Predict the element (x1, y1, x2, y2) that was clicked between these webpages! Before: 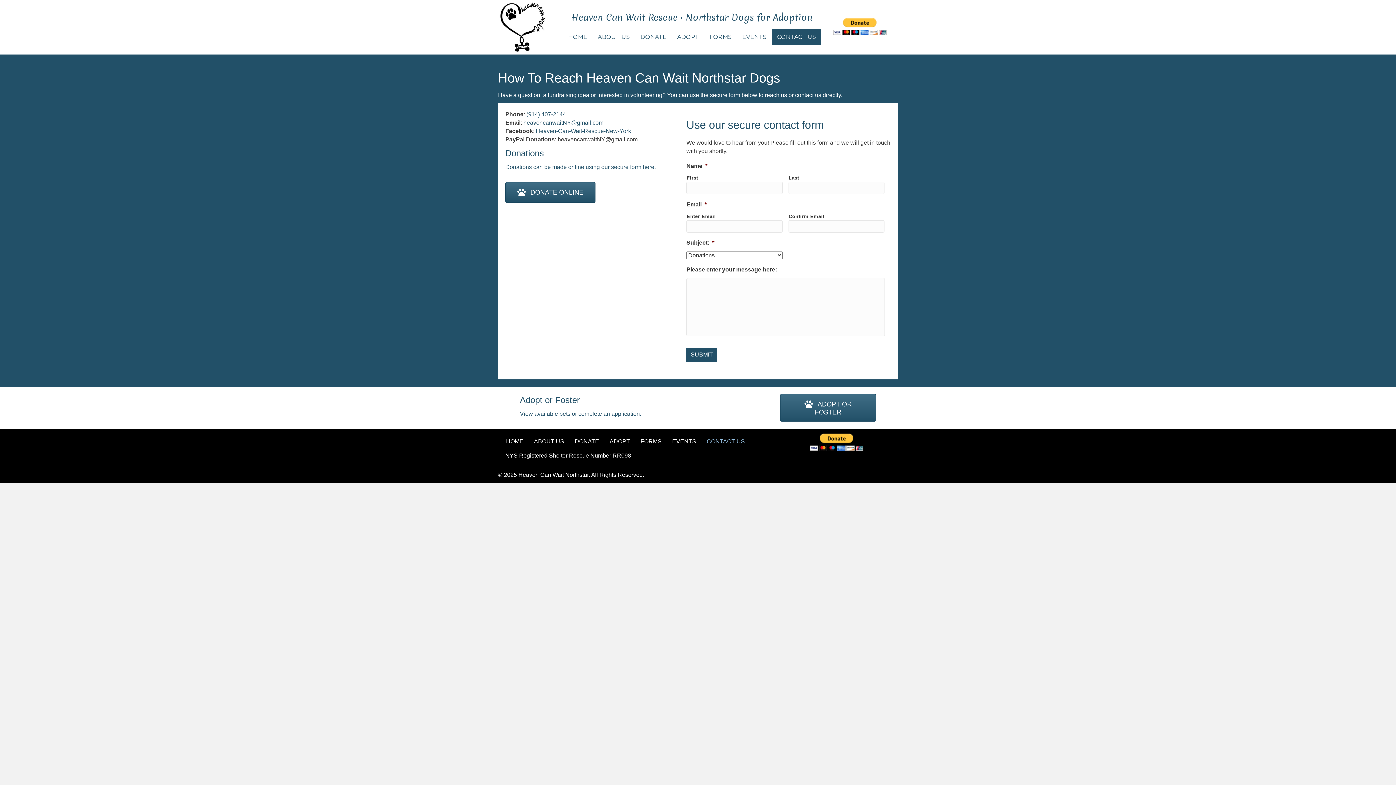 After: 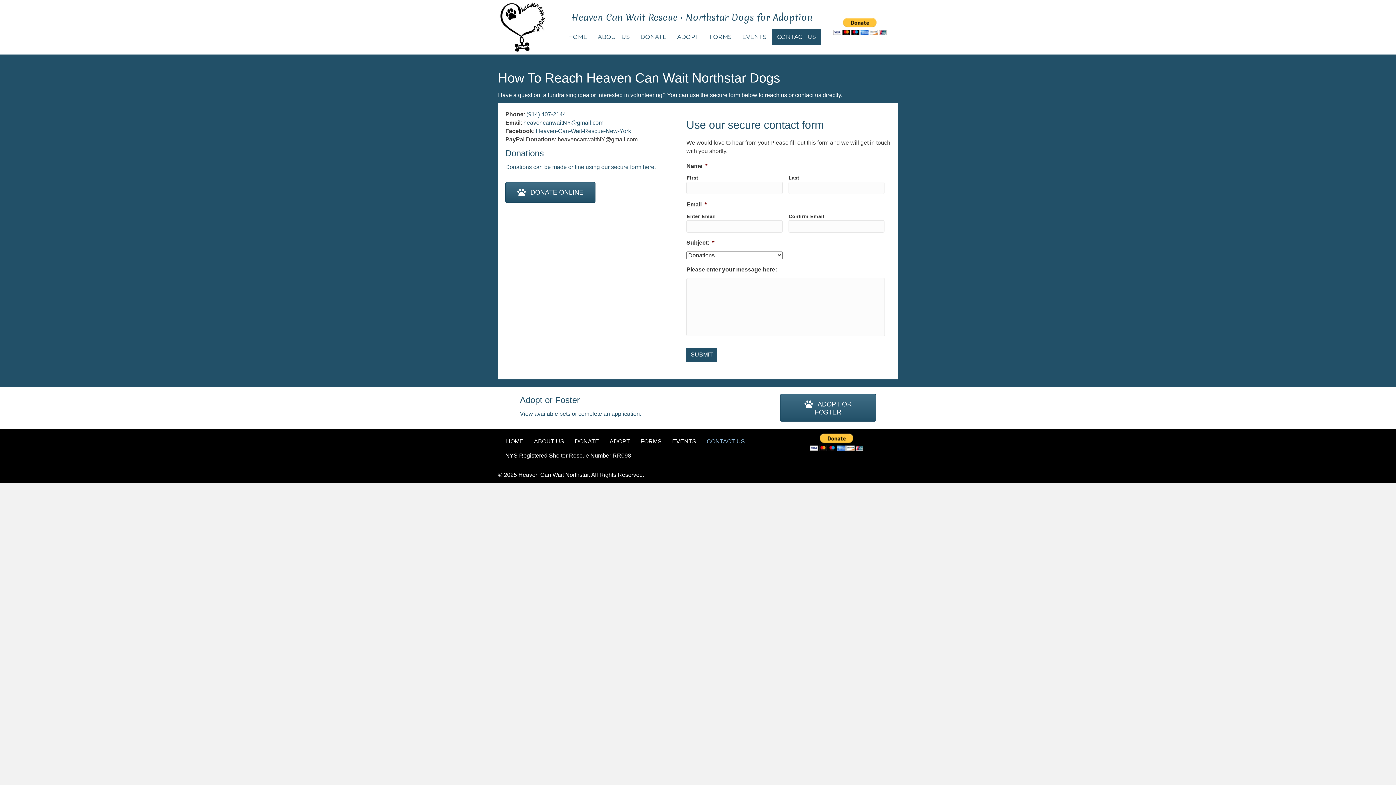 Action: label: CONTACT US bbox: (772, 28, 821, 44)